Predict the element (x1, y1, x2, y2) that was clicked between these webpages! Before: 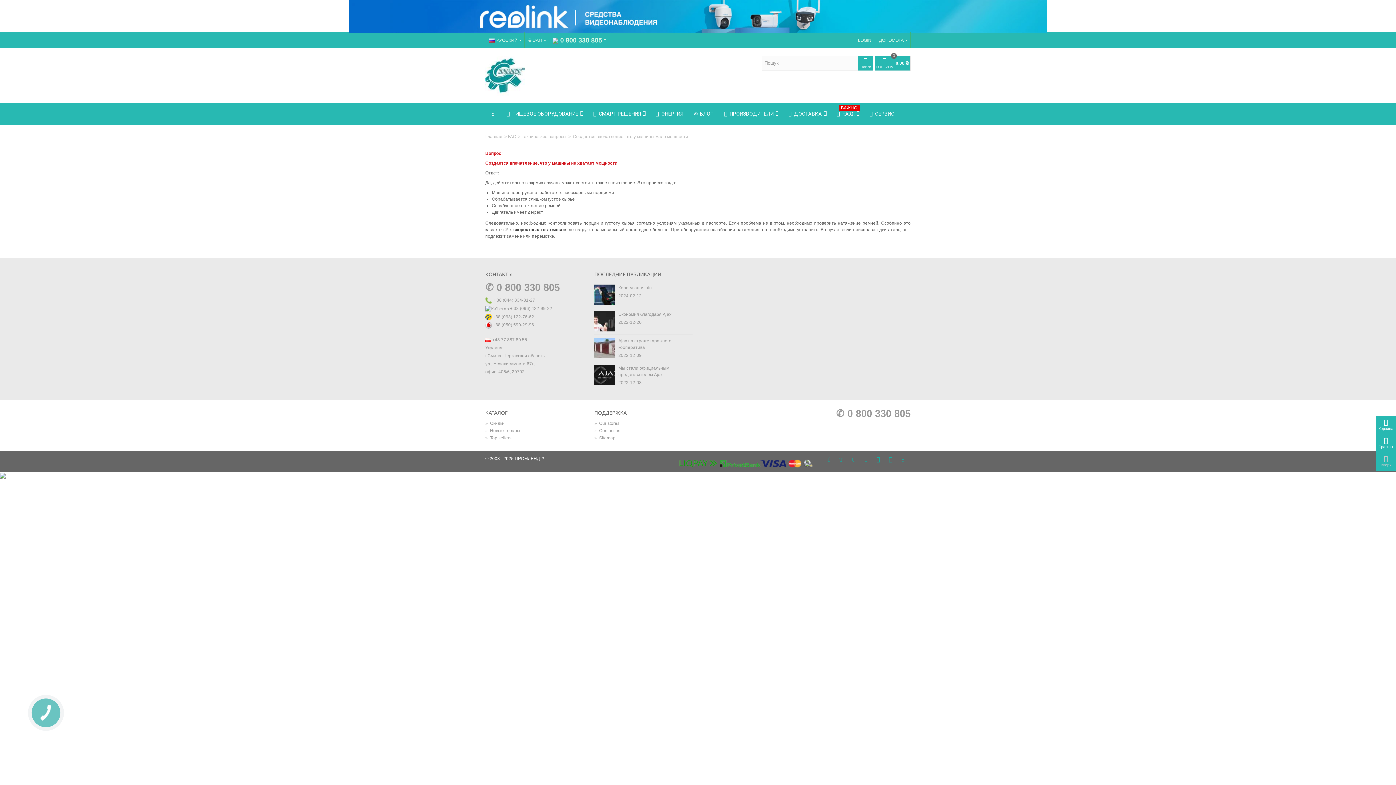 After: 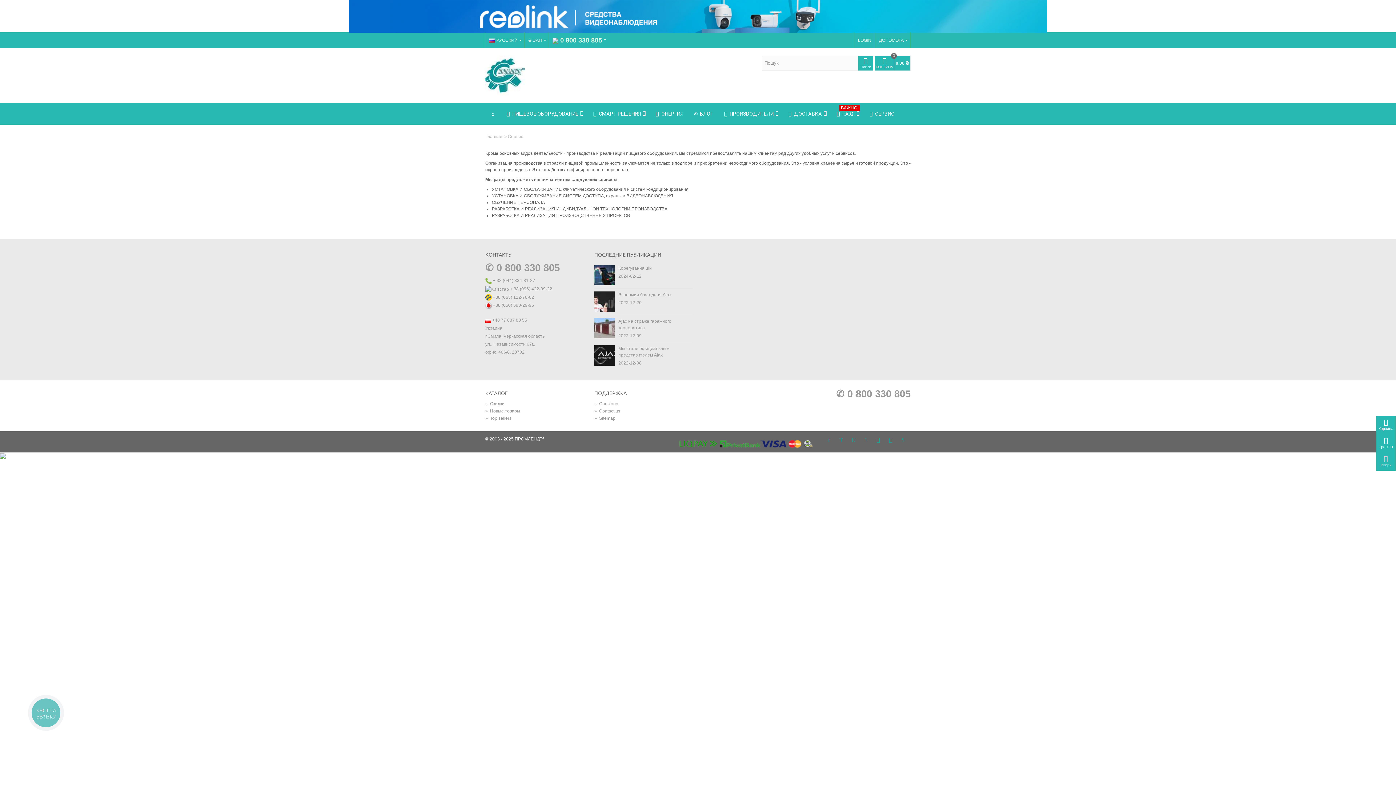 Action: bbox: (863, 102, 899, 124) label: СЕРВИС